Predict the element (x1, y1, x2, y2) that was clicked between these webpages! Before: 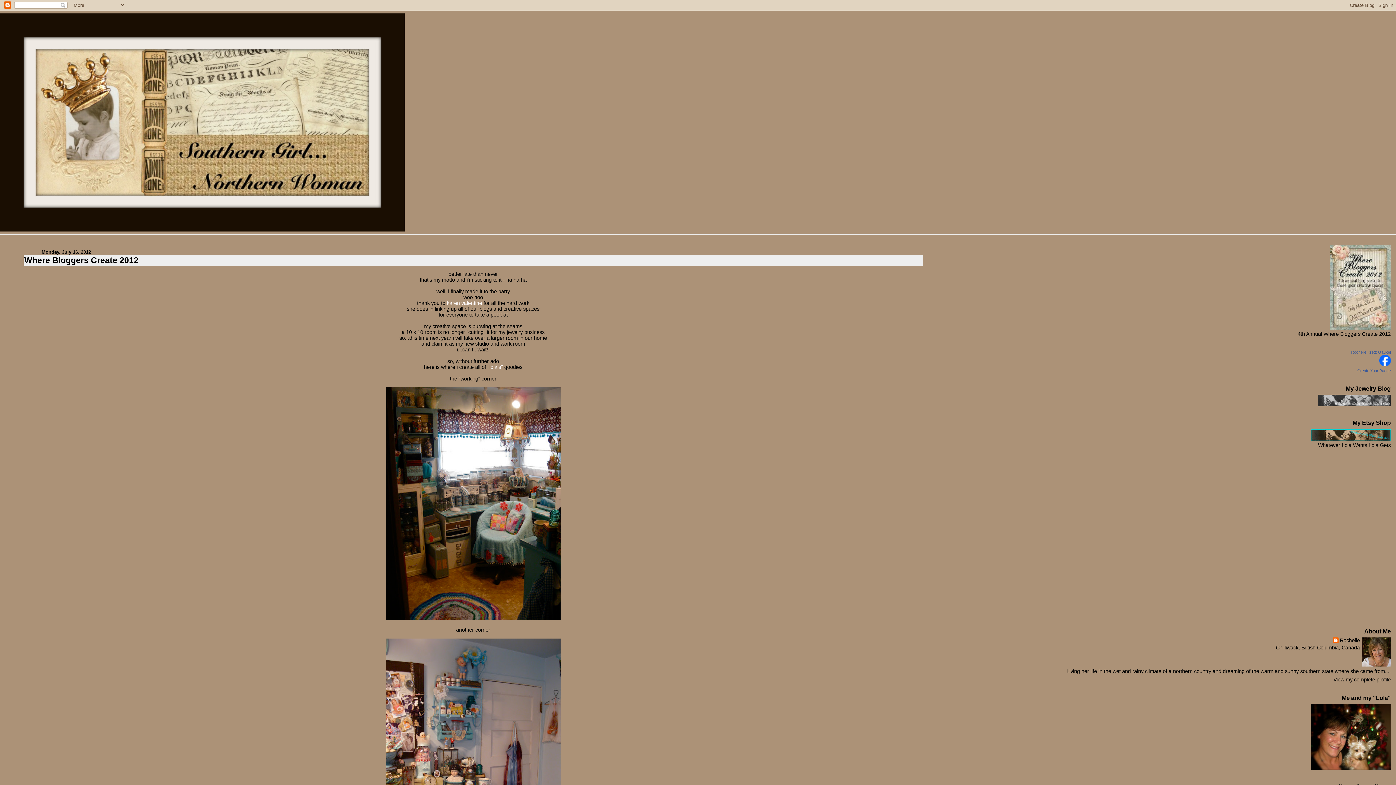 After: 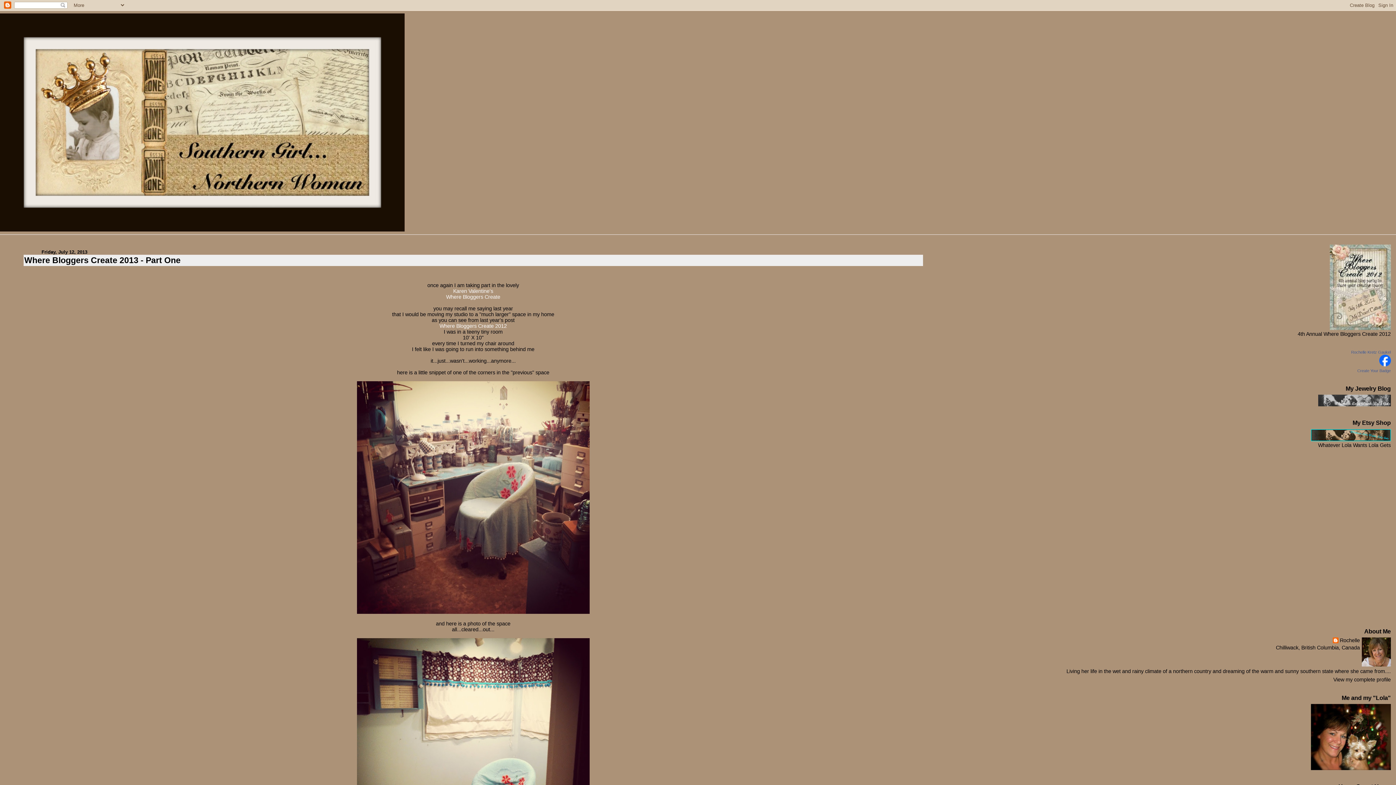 Action: bbox: (0, 13, 1396, 231)